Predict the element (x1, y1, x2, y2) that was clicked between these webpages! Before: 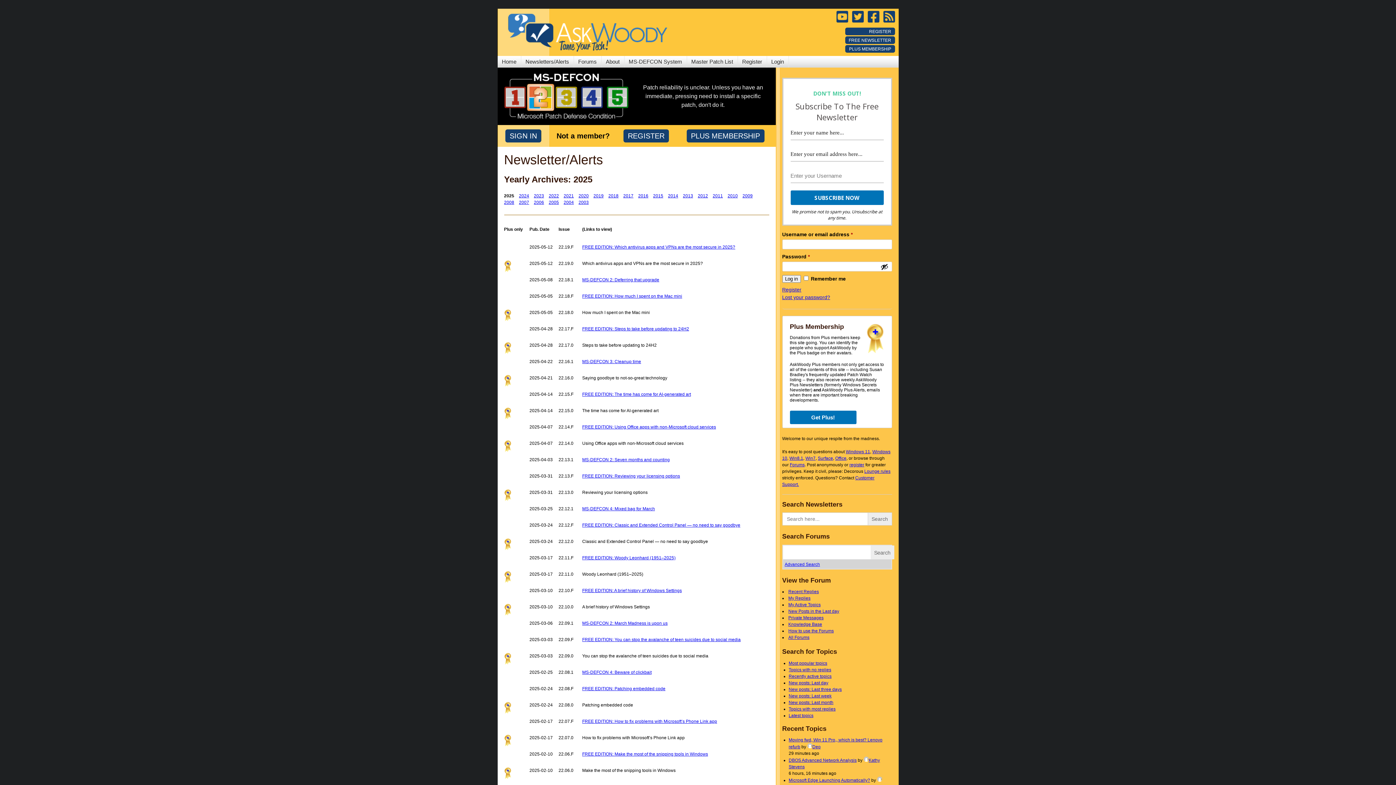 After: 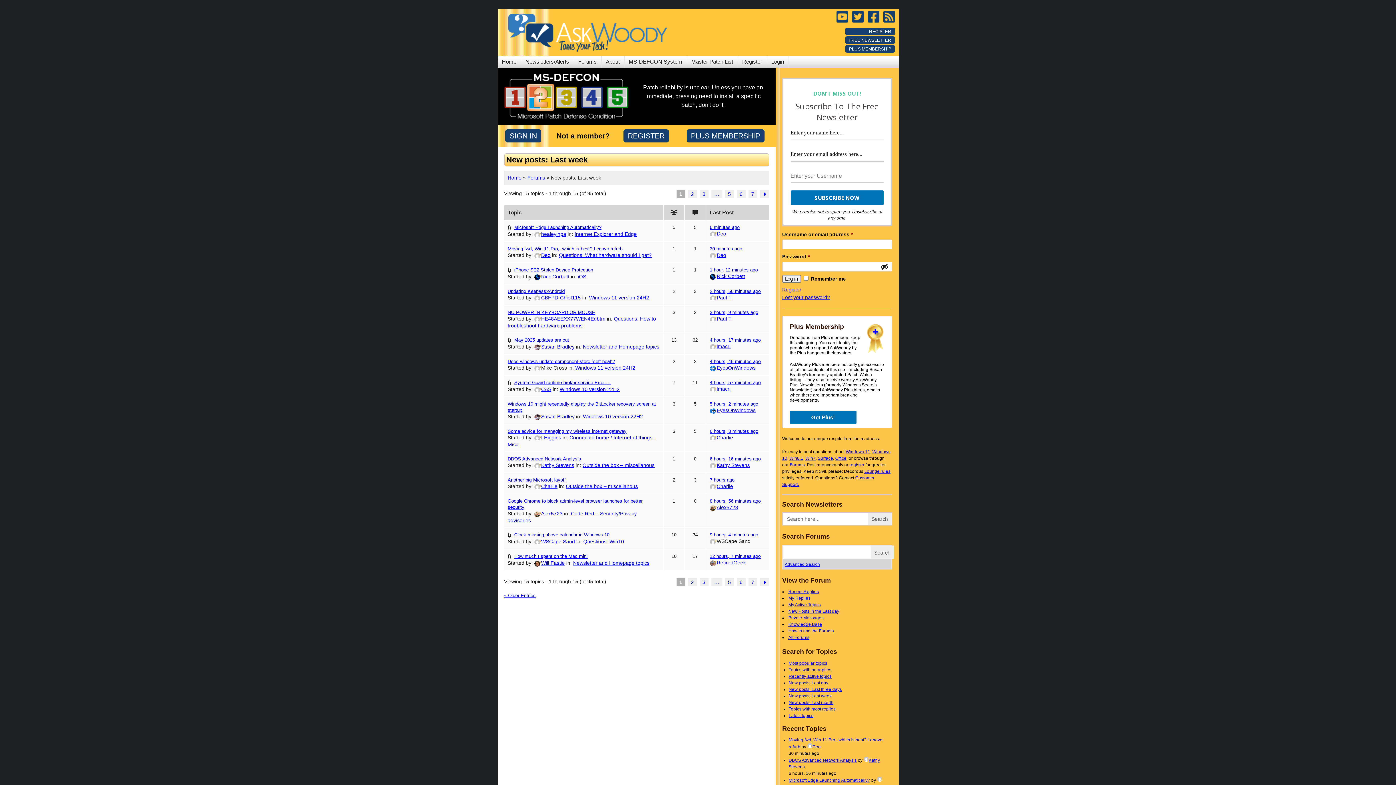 Action: bbox: (788, 693, 831, 698) label: New posts: Last week